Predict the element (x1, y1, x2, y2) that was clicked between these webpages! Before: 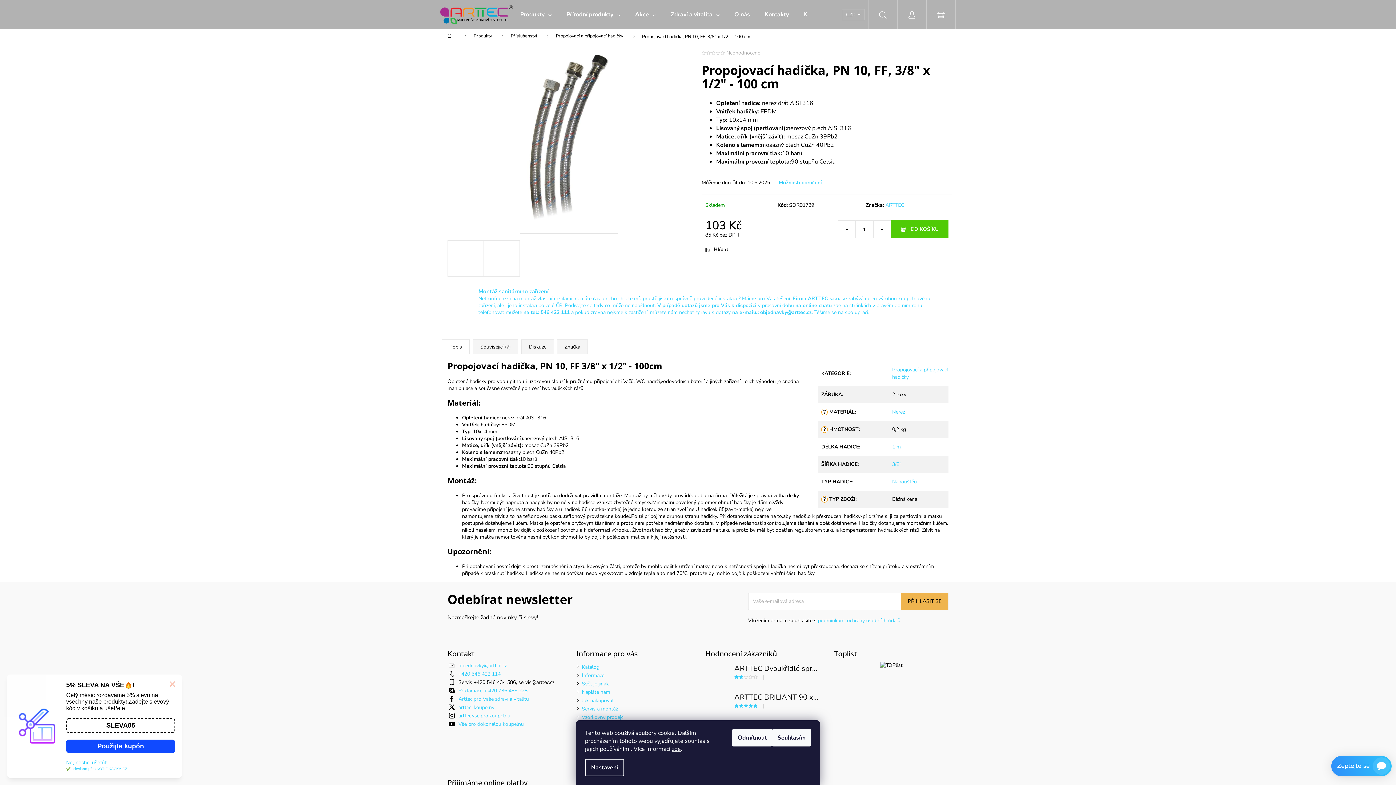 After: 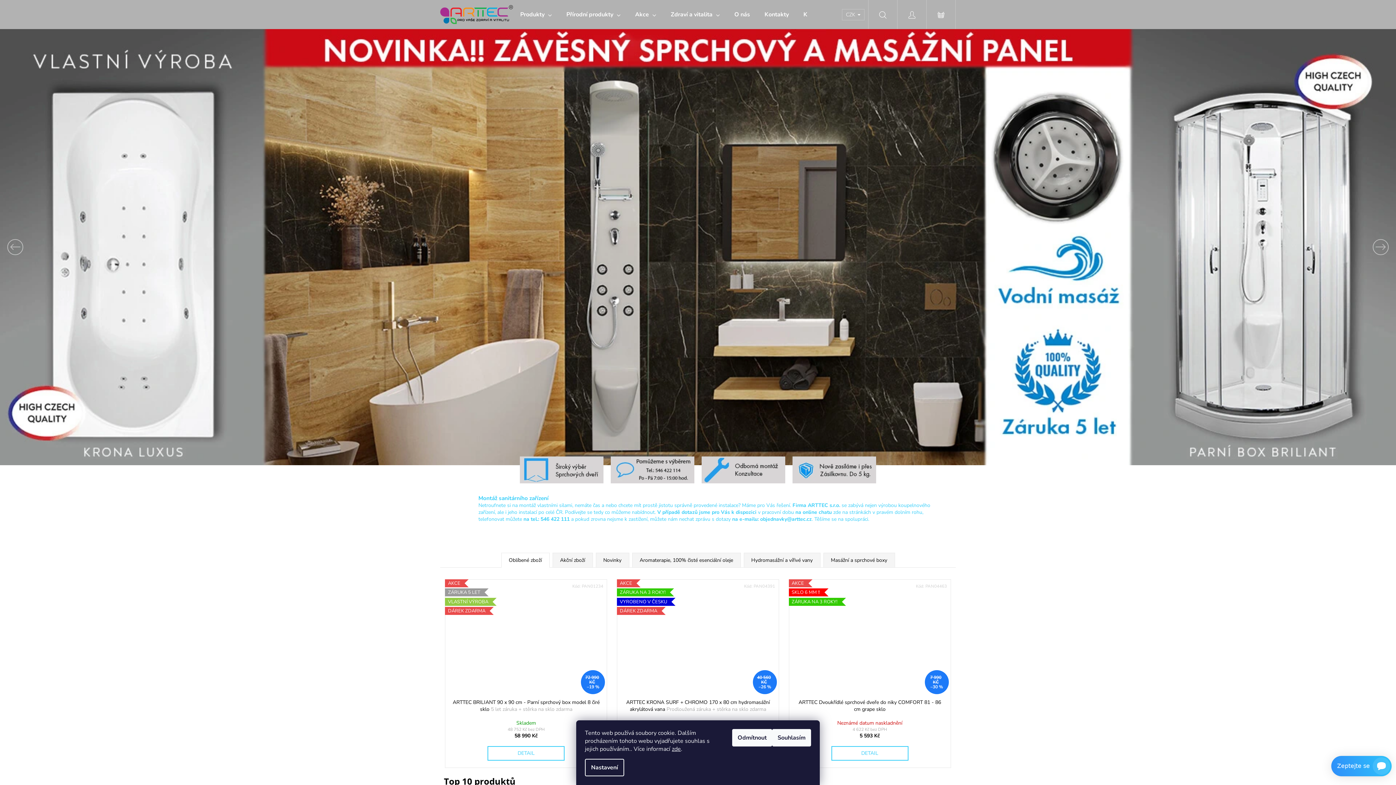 Action: bbox: (440, 5, 513, 23)